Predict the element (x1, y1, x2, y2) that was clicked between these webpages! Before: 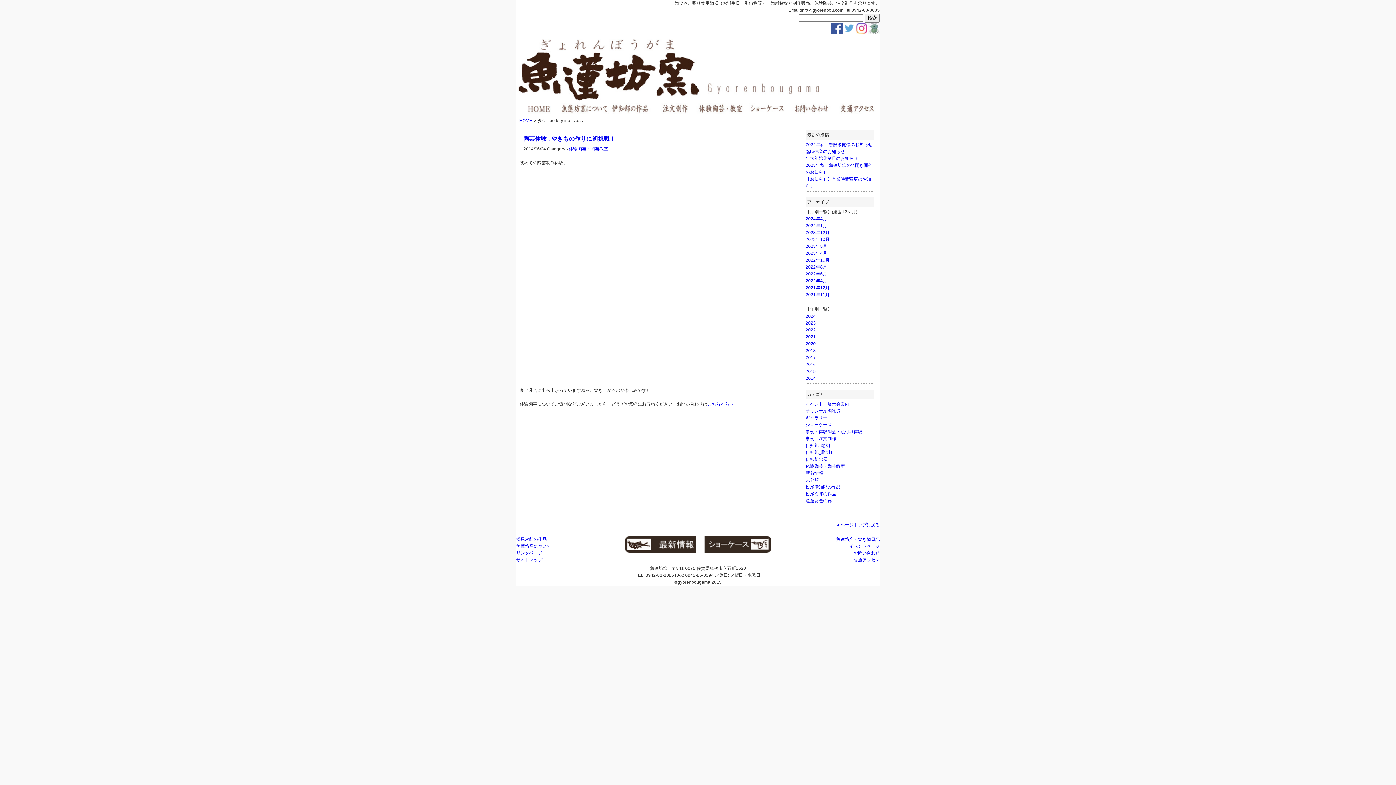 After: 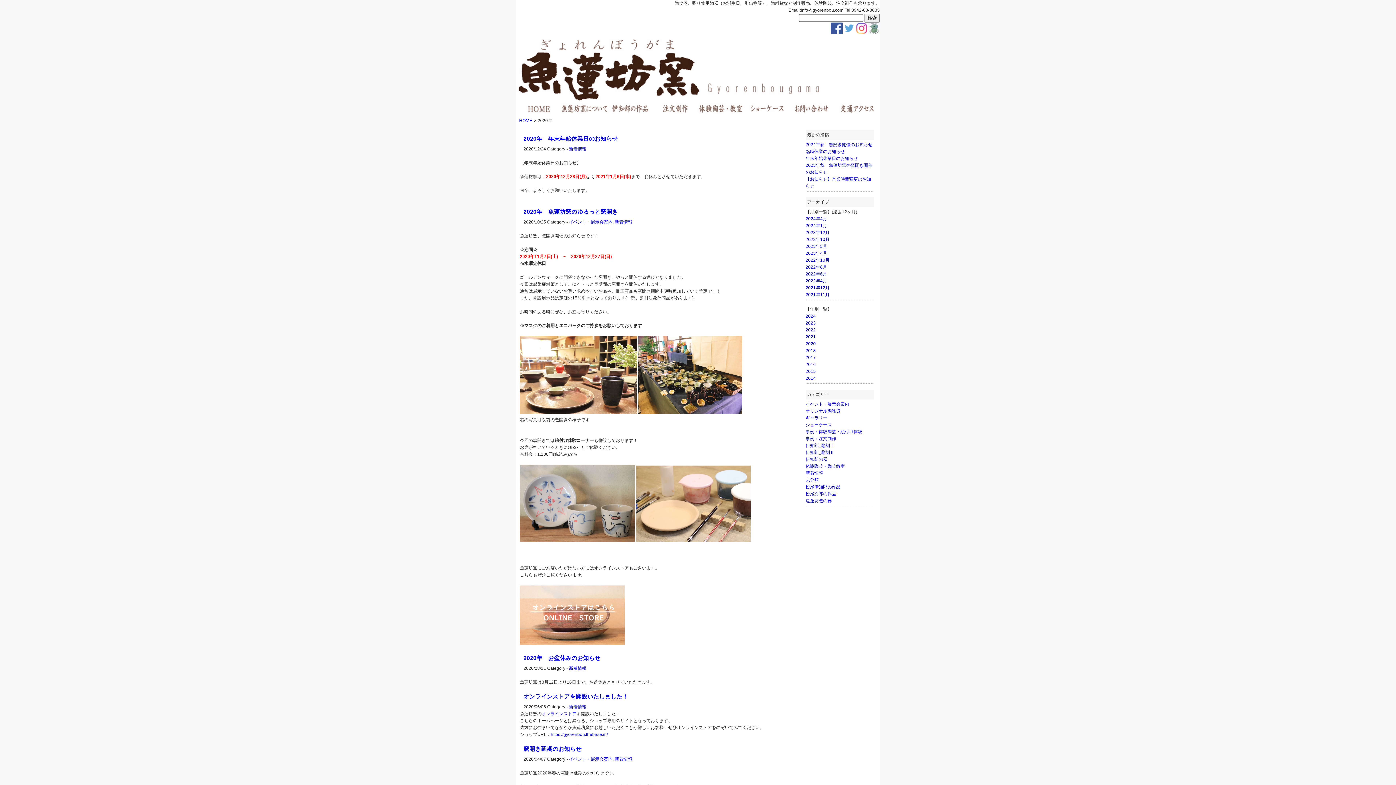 Action: bbox: (805, 341, 816, 346) label: 2020